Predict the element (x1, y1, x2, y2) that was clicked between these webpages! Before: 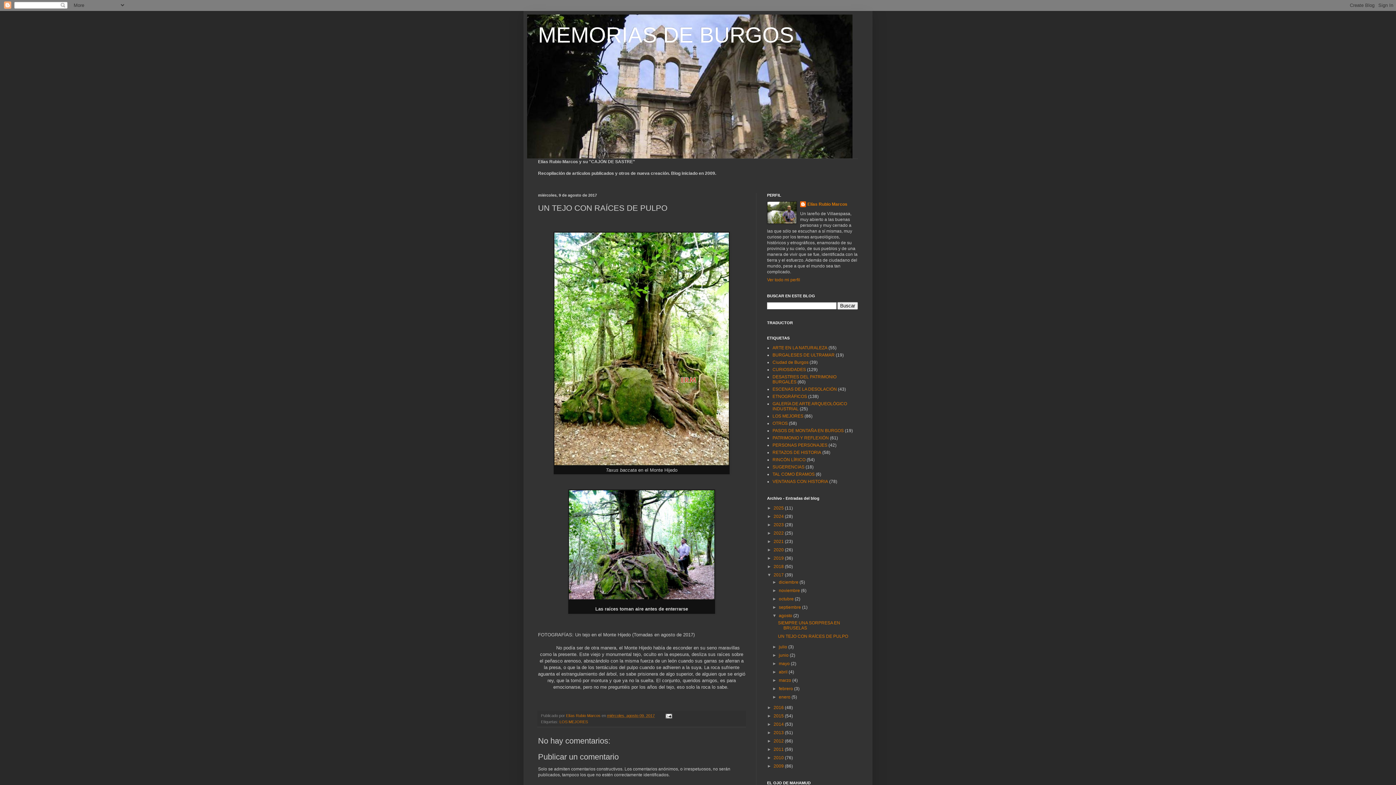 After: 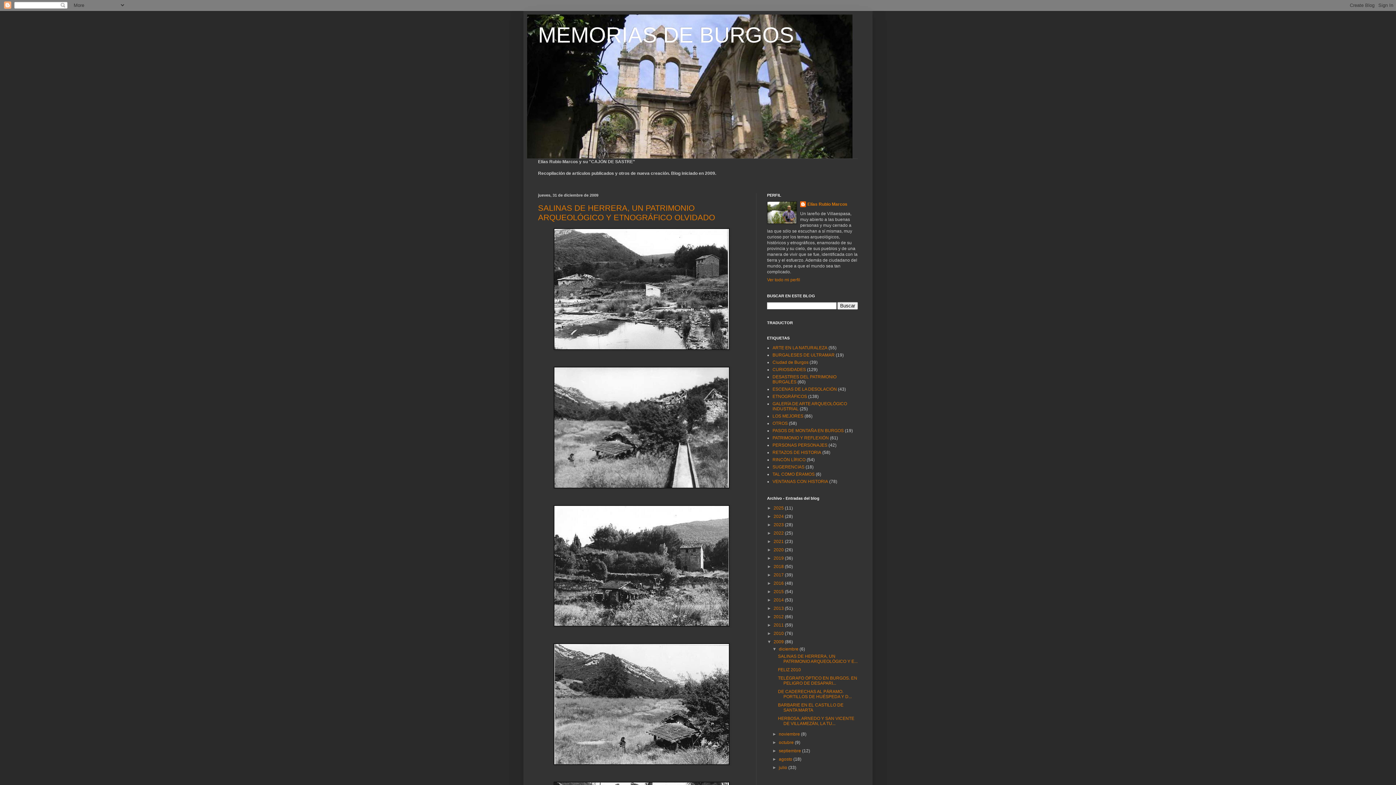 Action: bbox: (773, 764, 785, 769) label: 2009 